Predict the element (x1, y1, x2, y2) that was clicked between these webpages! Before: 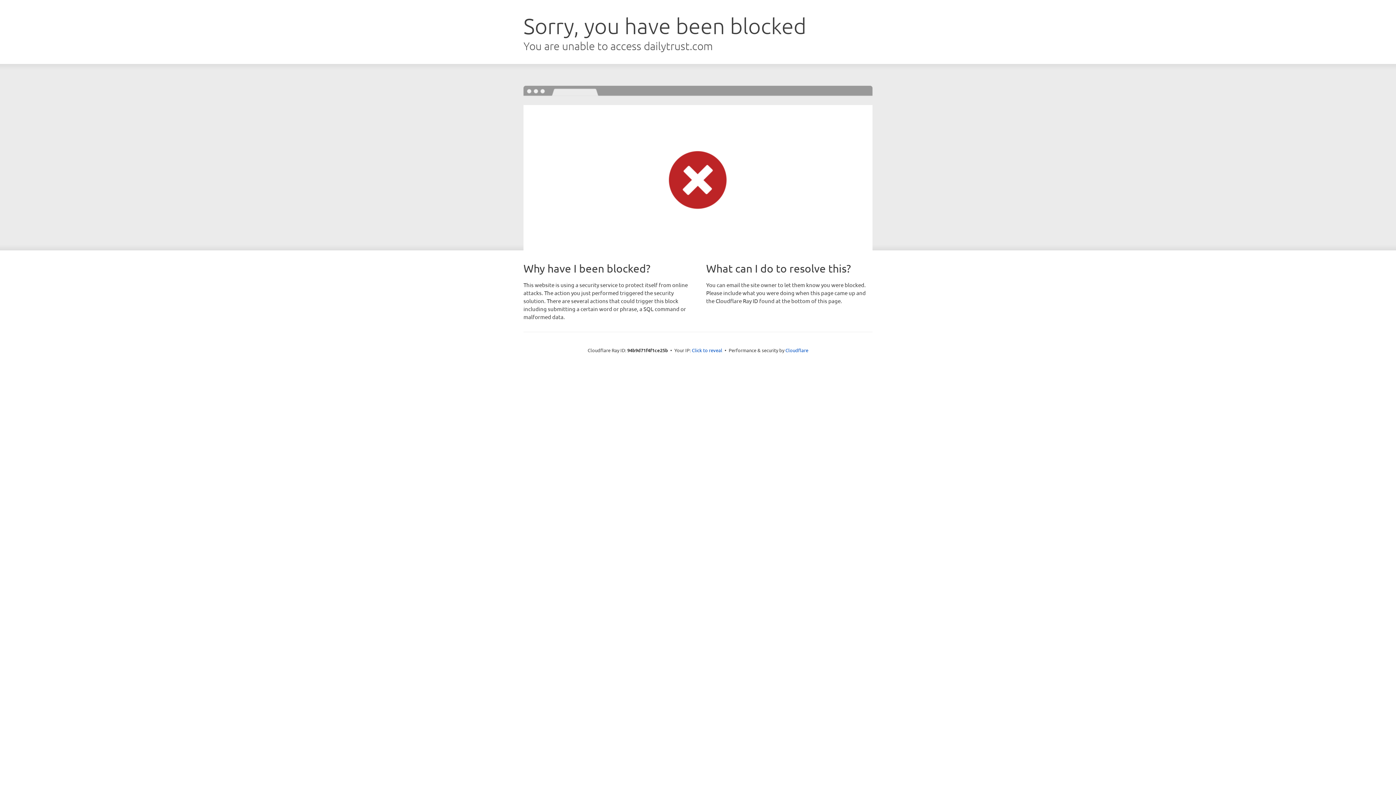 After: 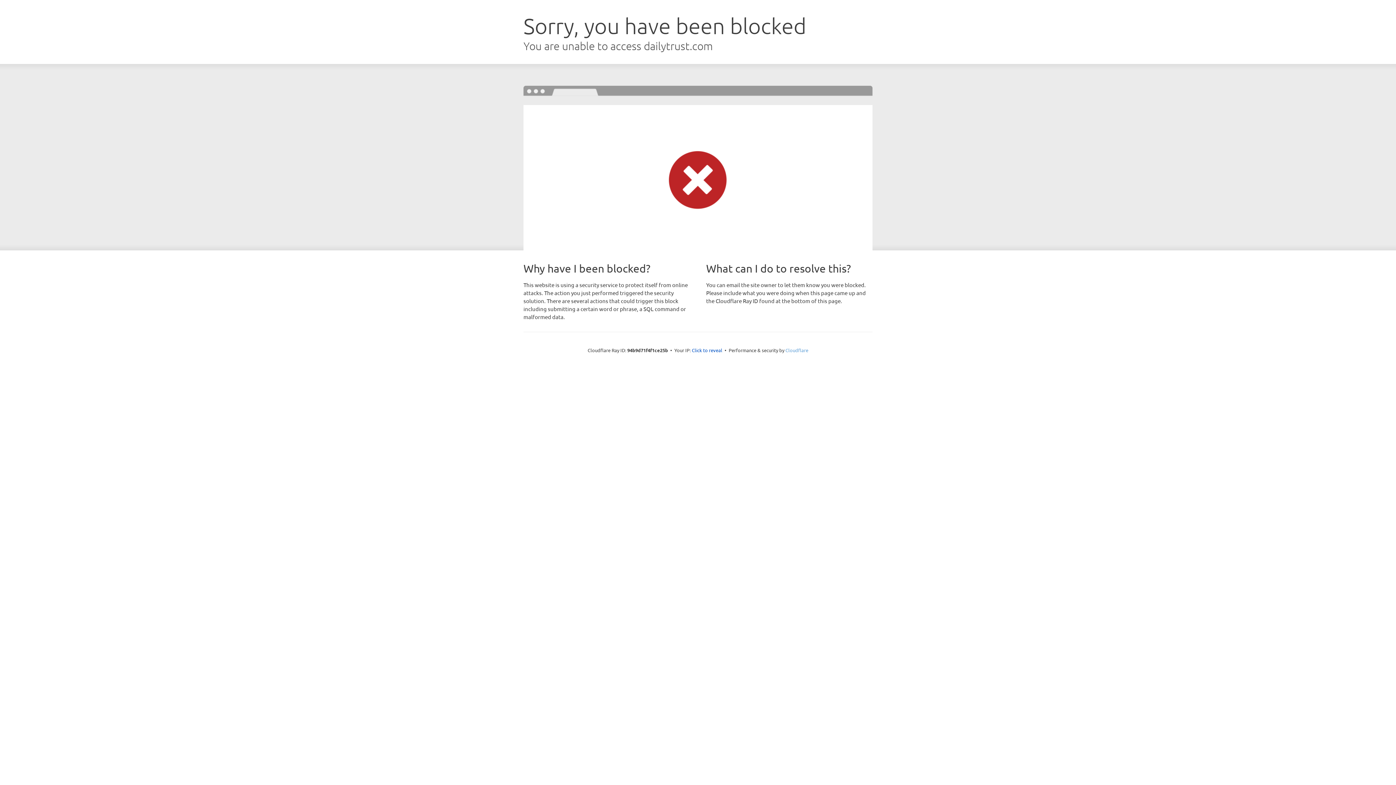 Action: label: Cloudflare bbox: (785, 347, 808, 353)